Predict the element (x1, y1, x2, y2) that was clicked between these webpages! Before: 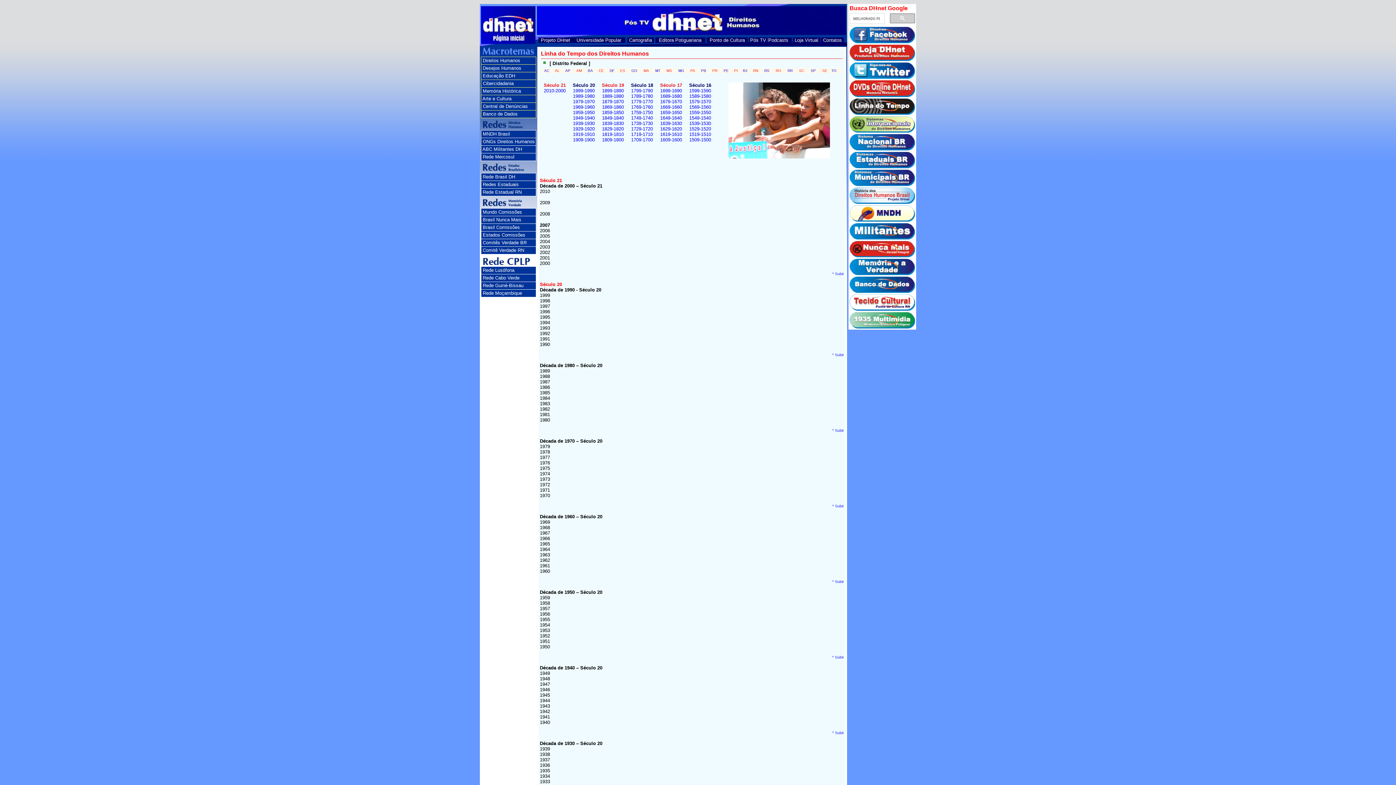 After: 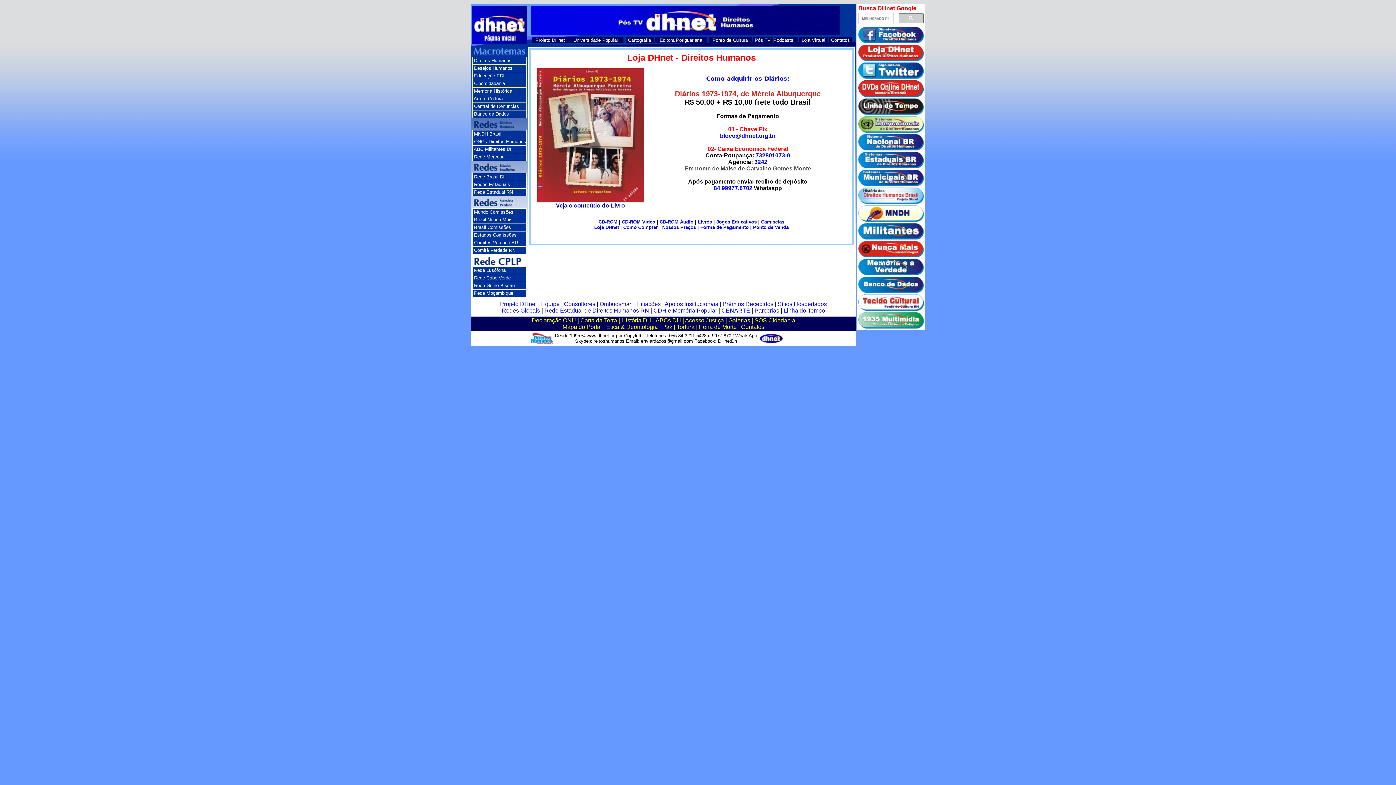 Action: bbox: (849, 56, 915, 62)